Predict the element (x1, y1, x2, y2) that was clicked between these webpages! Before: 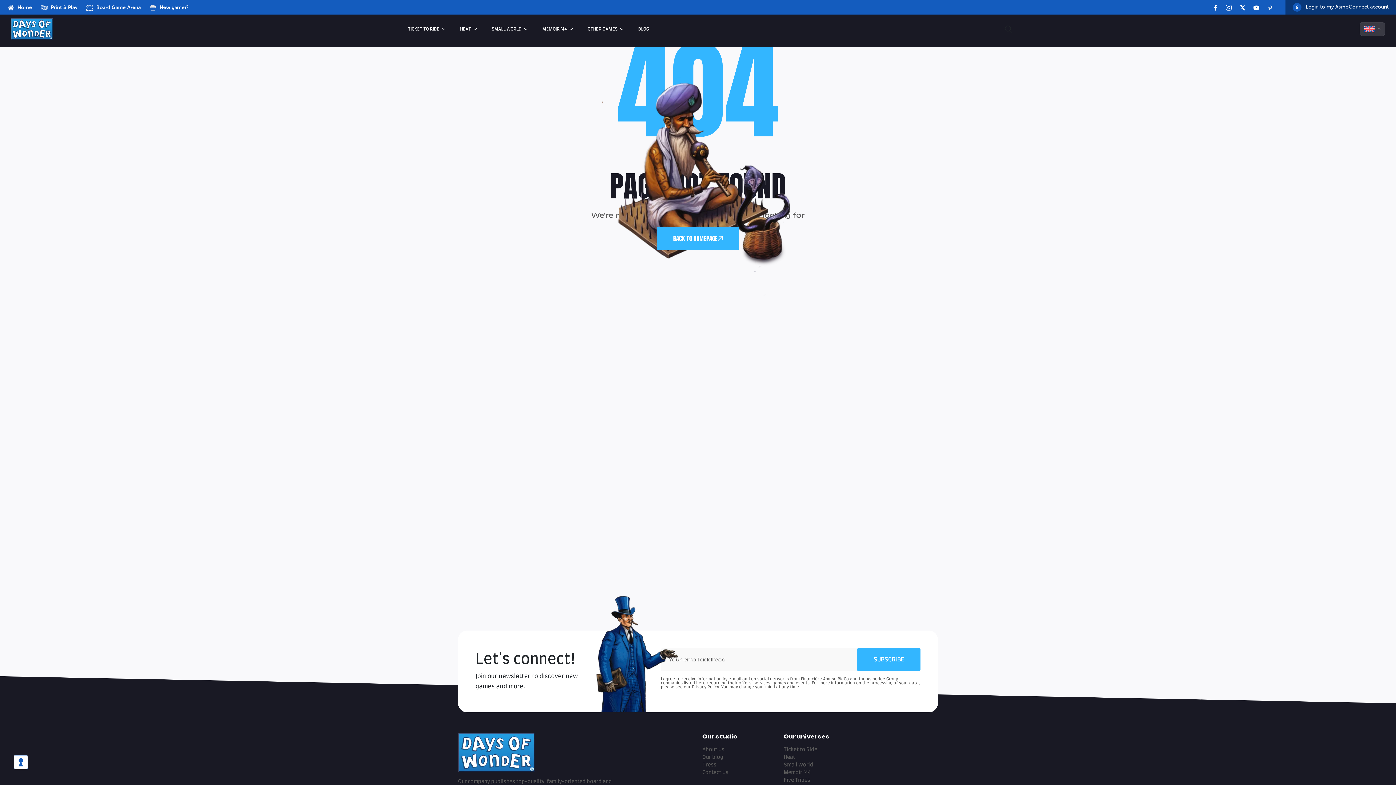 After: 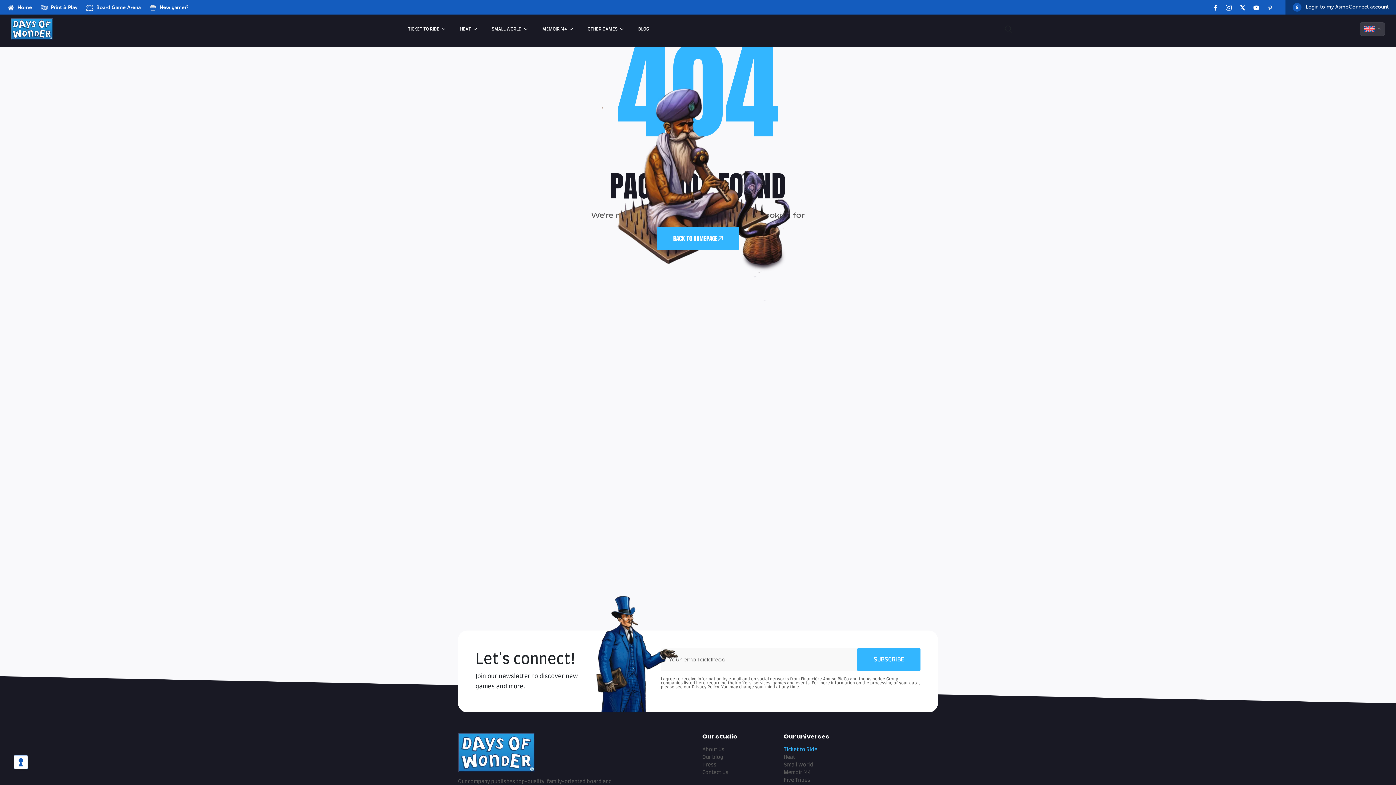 Action: label: Ticket to Ride bbox: (784, 747, 817, 752)